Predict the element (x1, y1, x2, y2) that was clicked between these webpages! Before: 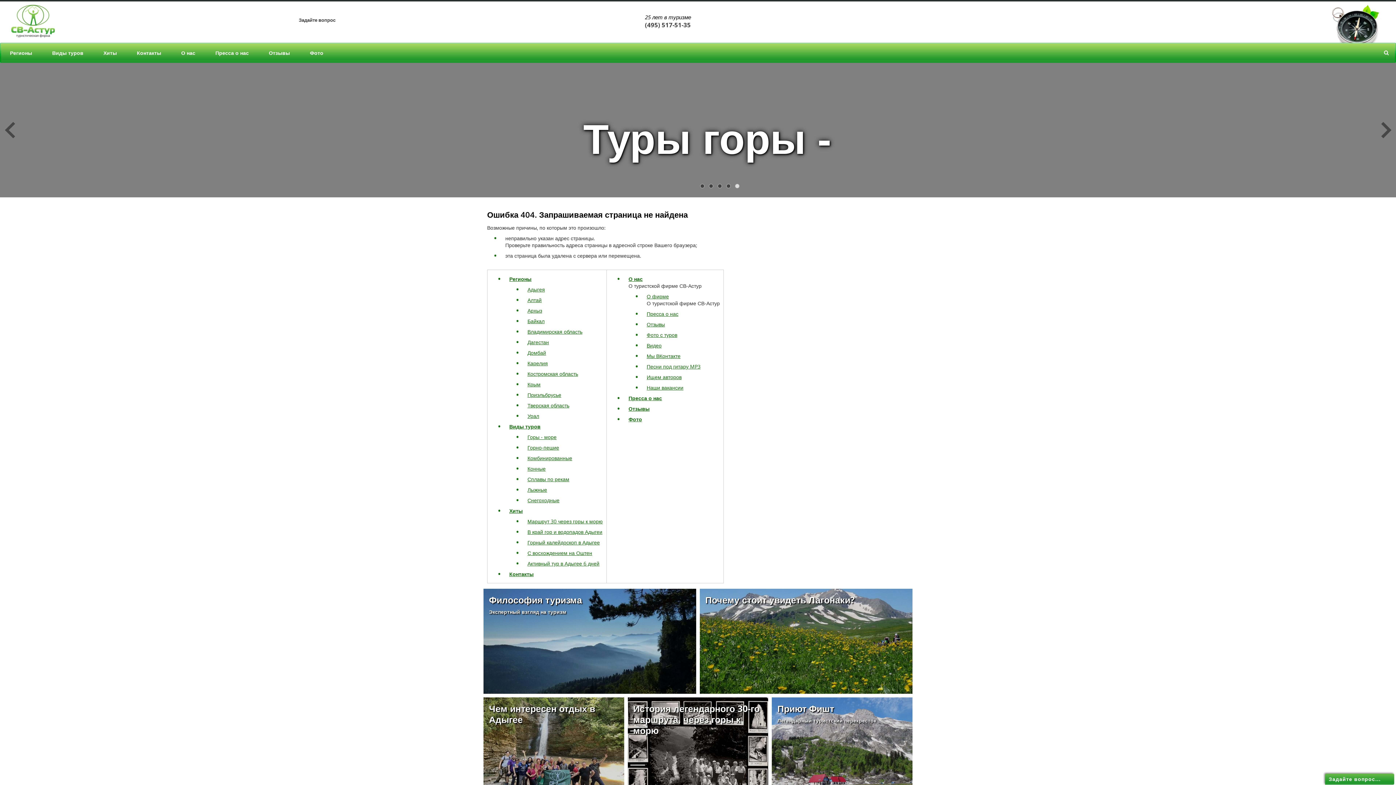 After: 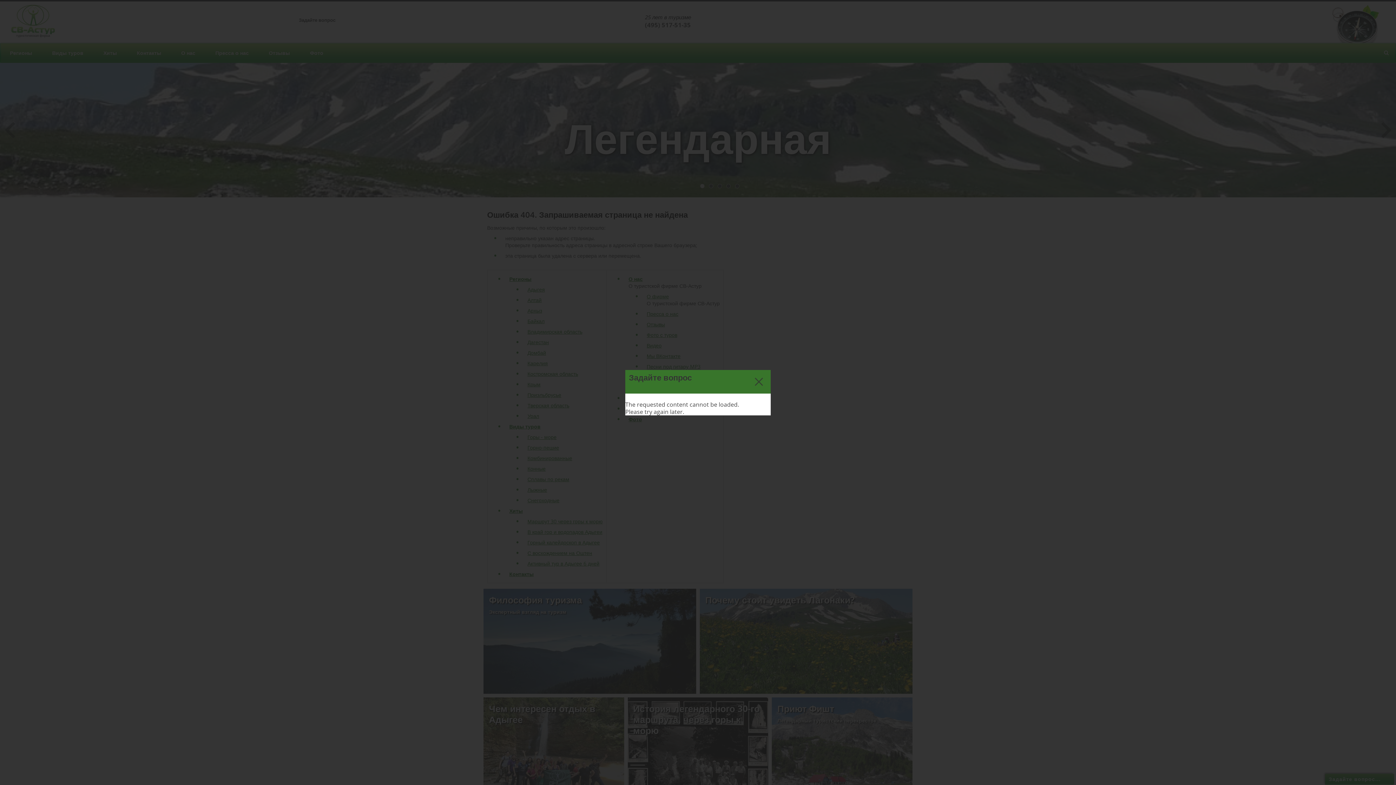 Action: label: Задайте вопрос... bbox: (1325, 774, 1394, 785)